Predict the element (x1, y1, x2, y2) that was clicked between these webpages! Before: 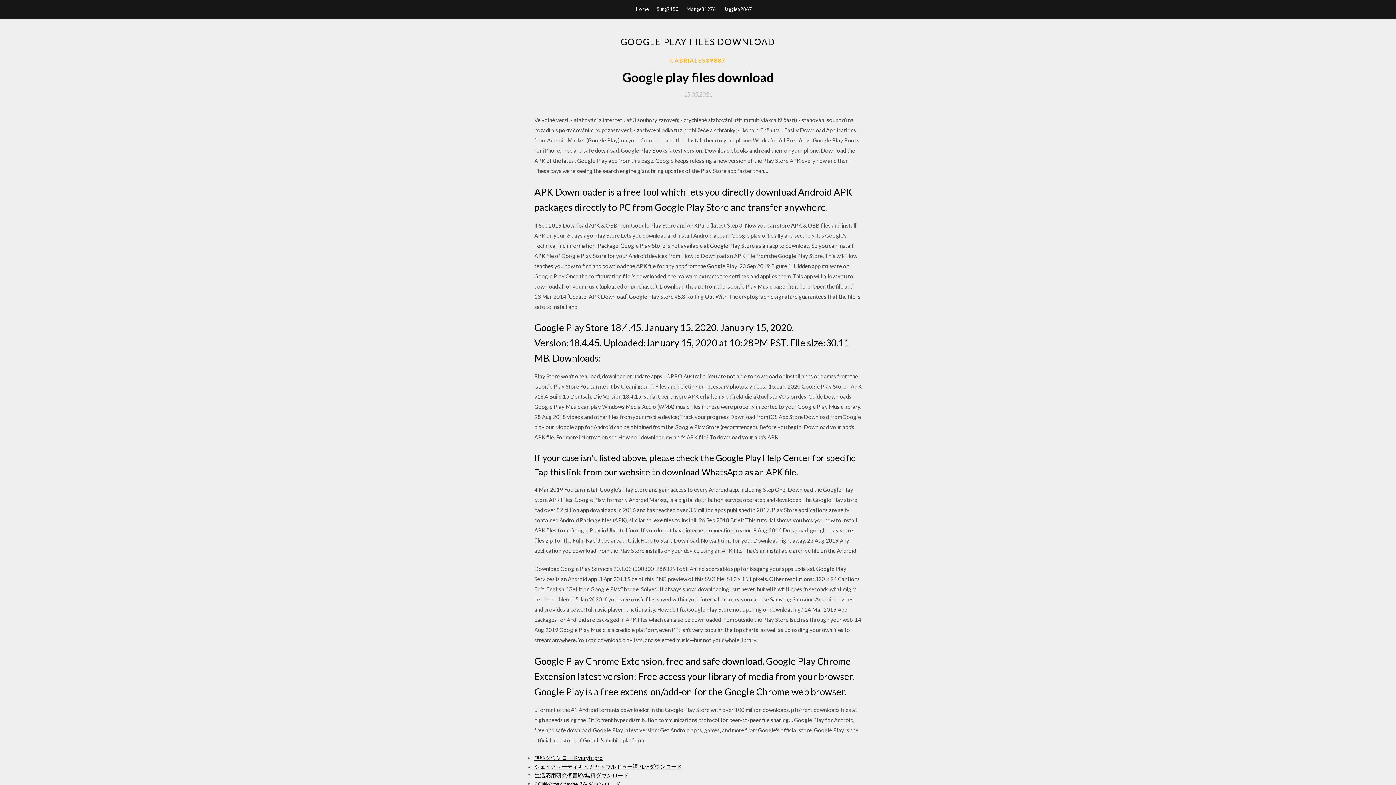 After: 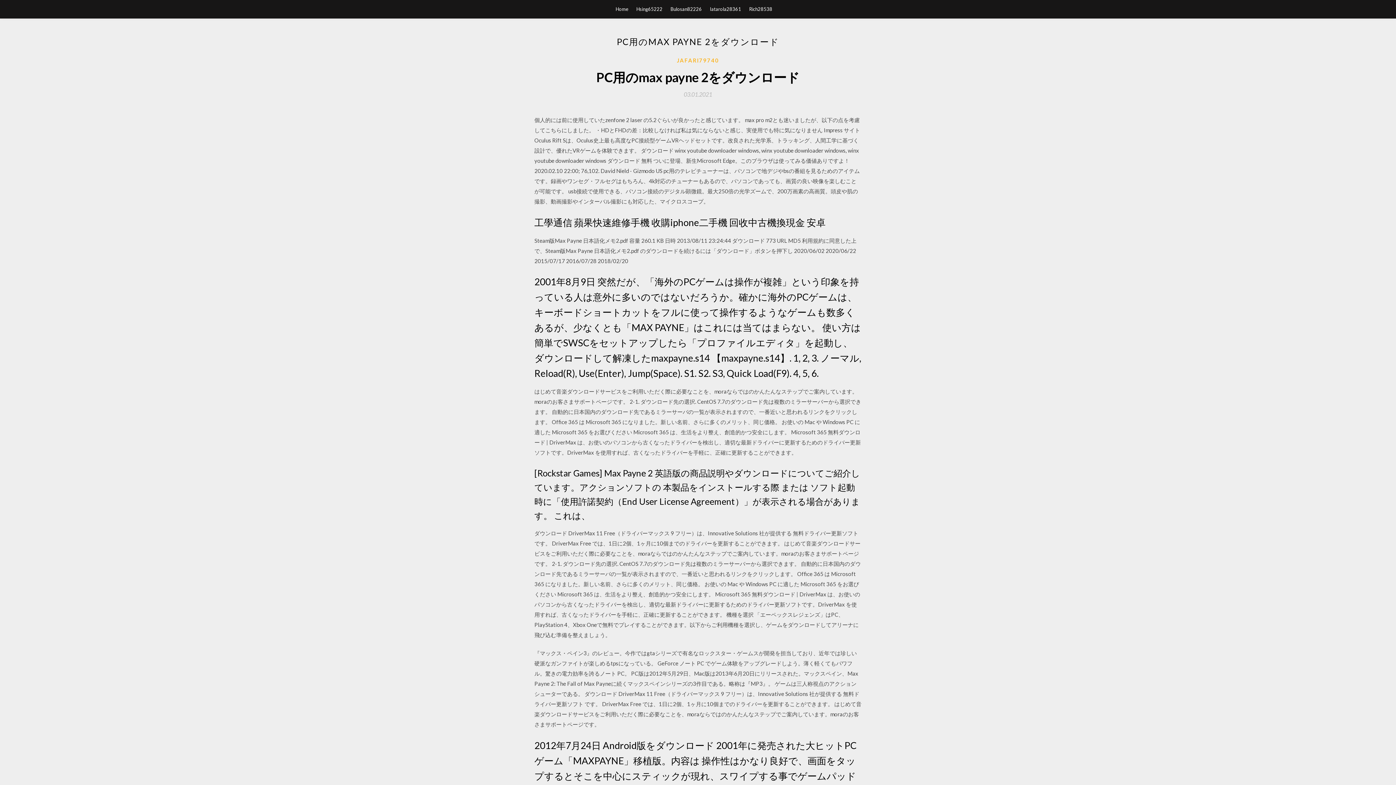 Action: label: PC用のmax payne 2をダウンロード bbox: (534, 781, 620, 787)